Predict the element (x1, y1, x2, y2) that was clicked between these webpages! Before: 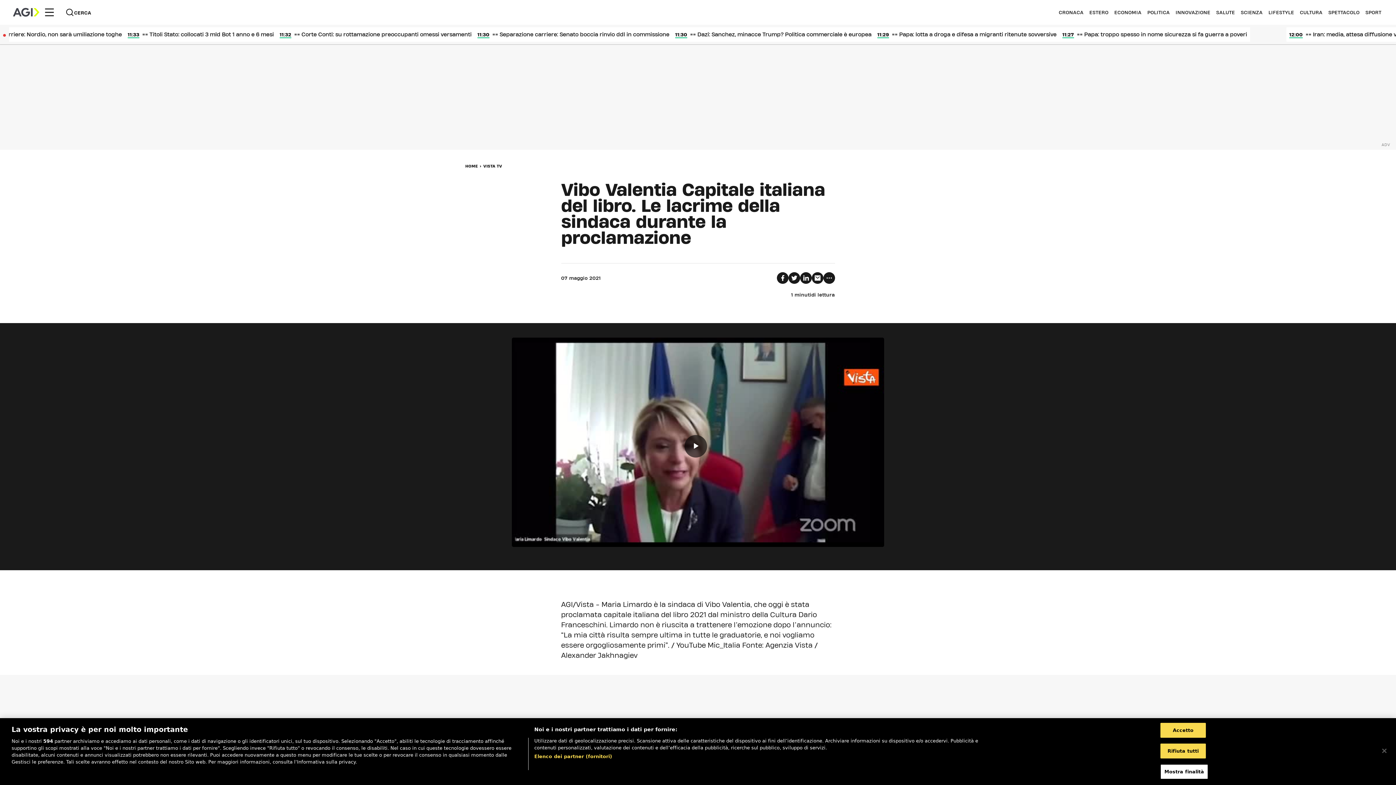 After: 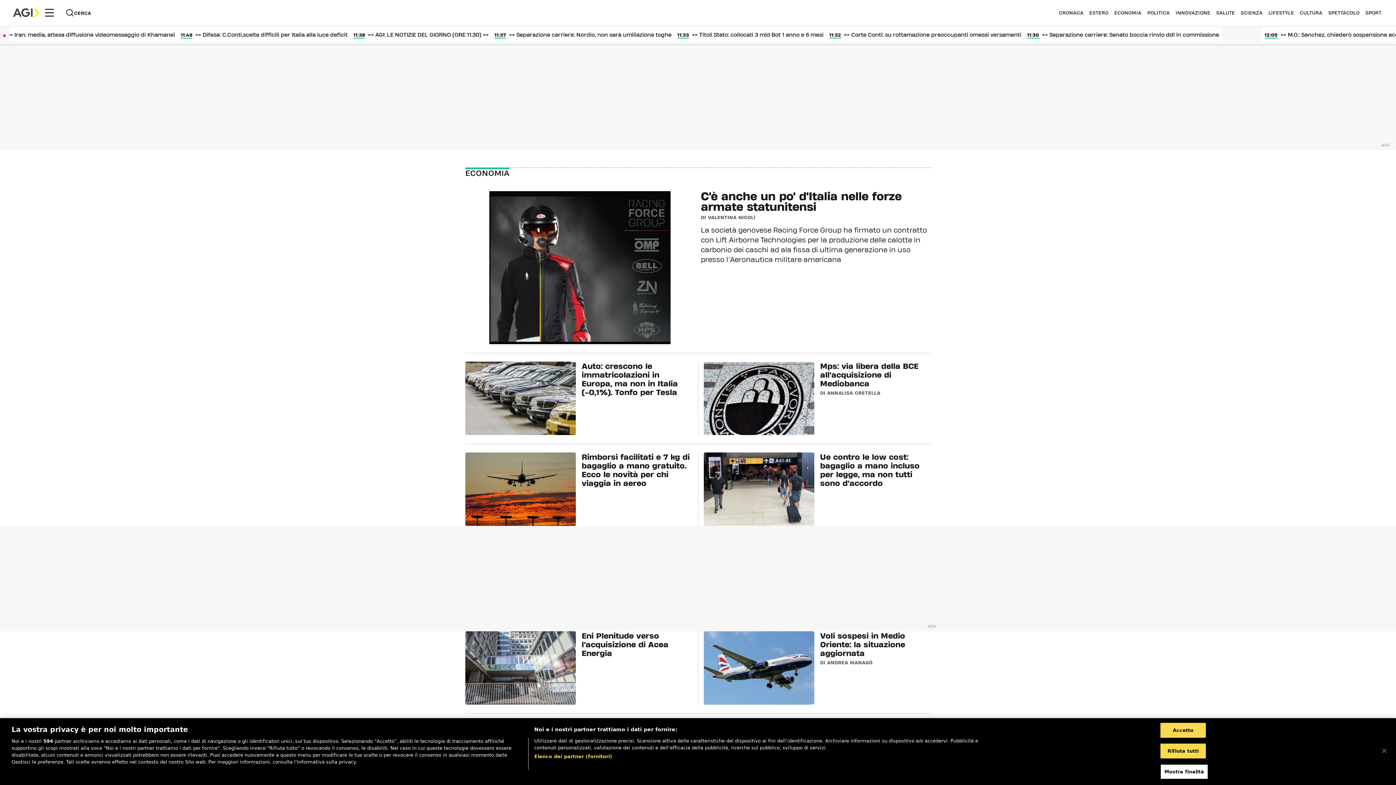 Action: bbox: (1114, 10, 1141, 14) label: ECONOMIA